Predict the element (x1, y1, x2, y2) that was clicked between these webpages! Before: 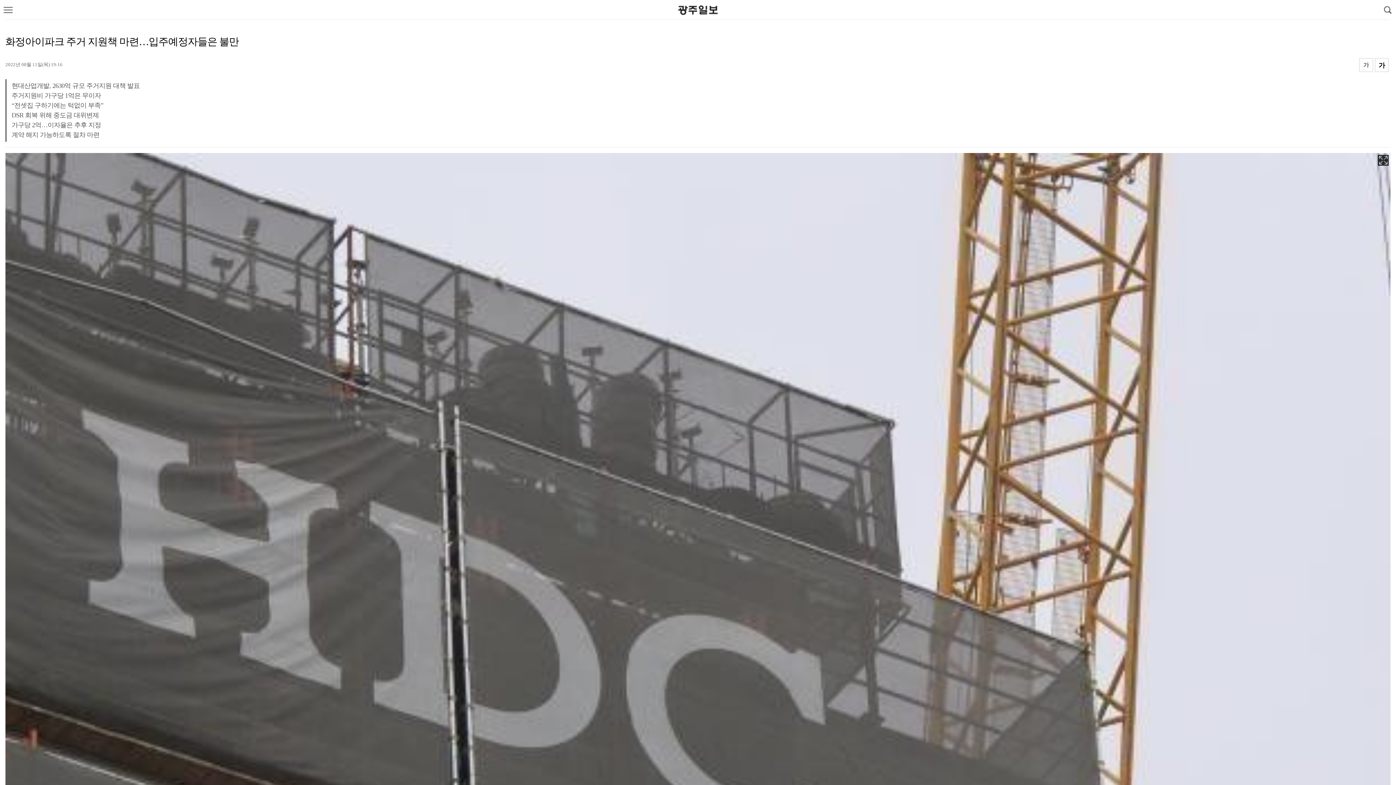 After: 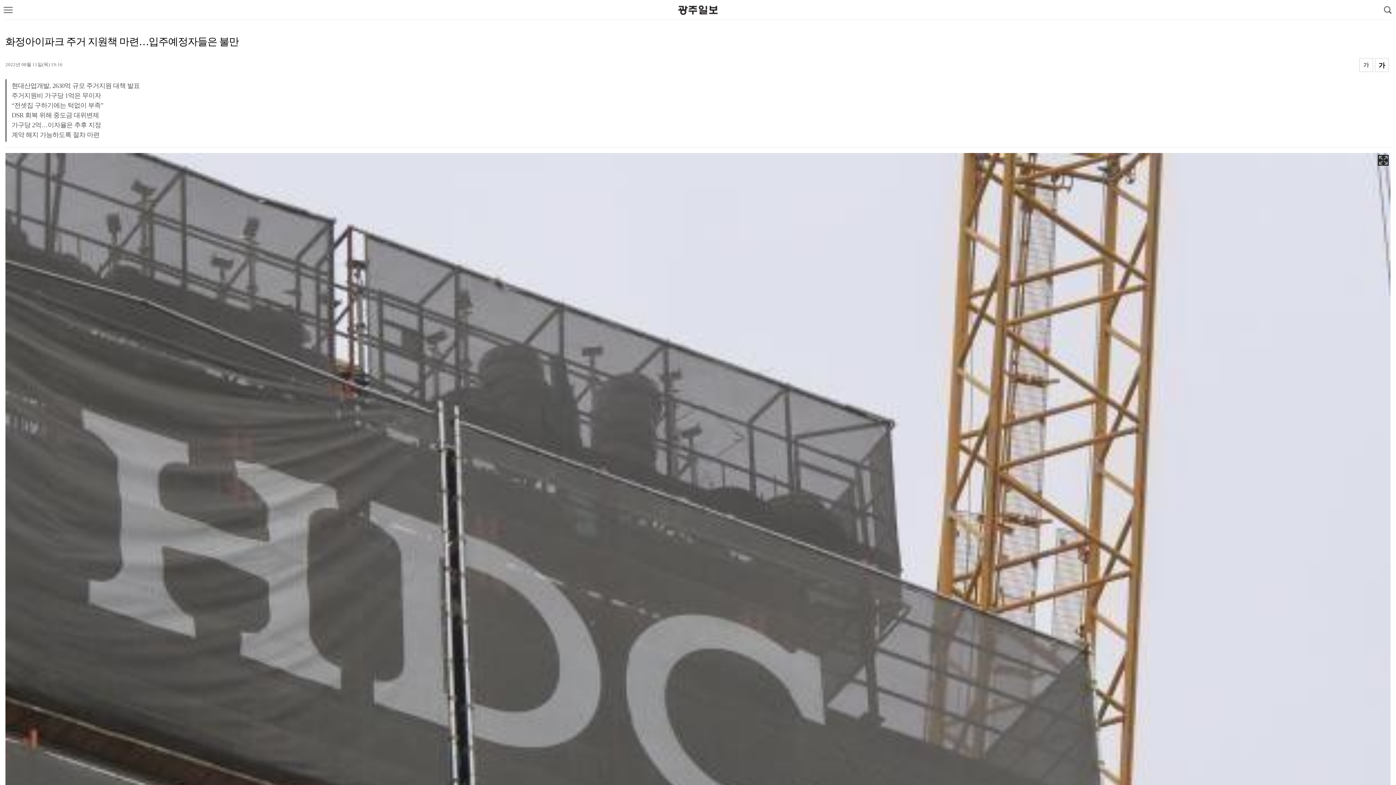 Action: bbox: (5, 153, 1390, 158)